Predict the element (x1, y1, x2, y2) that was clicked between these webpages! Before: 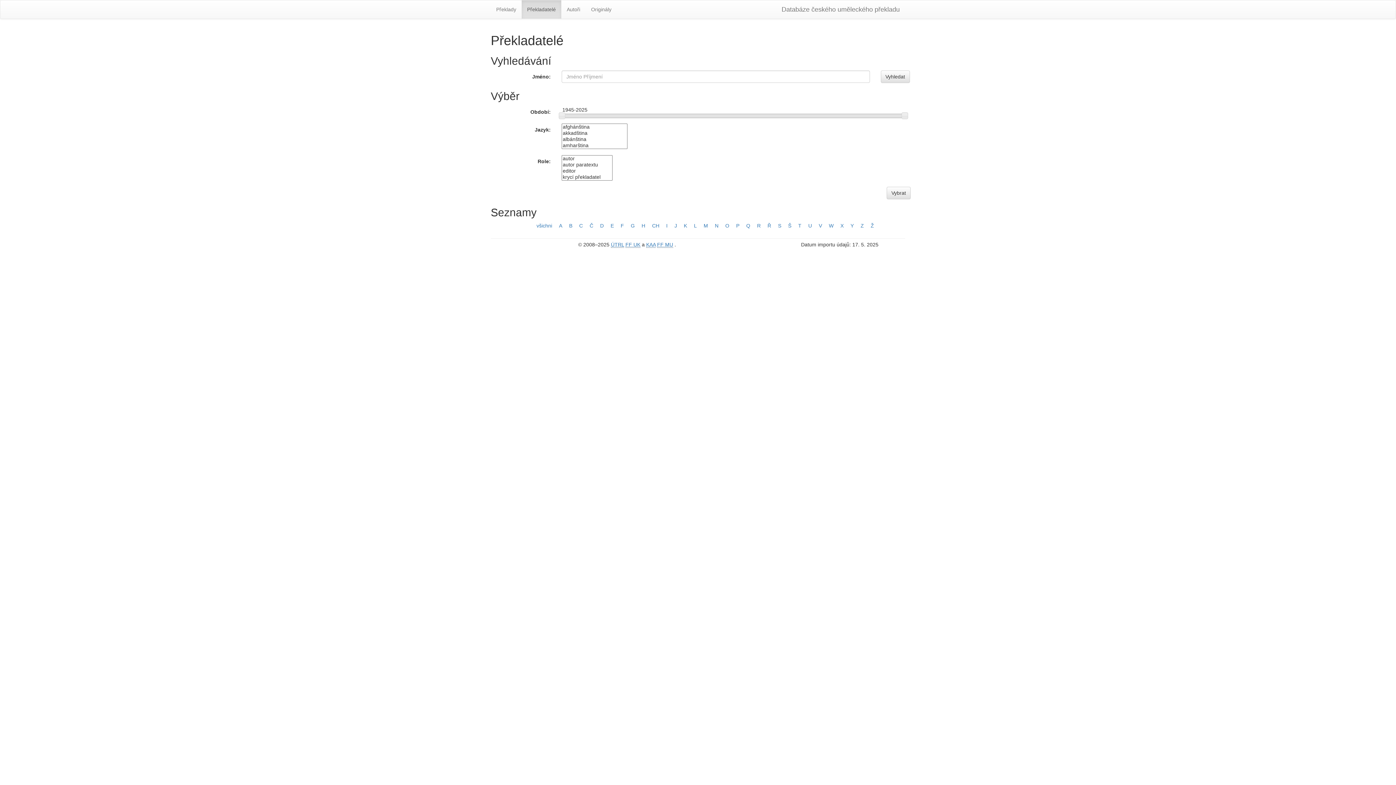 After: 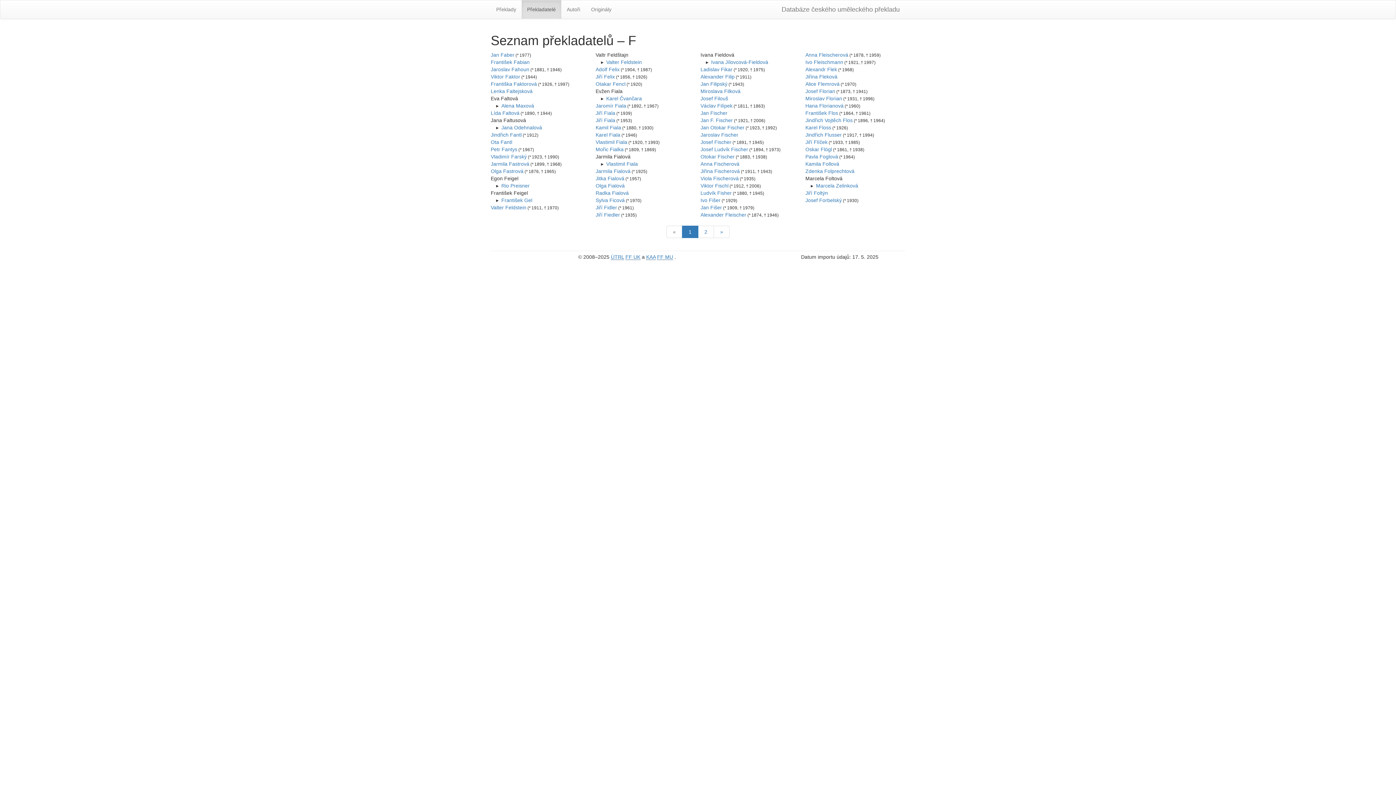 Action: label: F bbox: (620, 223, 624, 228)